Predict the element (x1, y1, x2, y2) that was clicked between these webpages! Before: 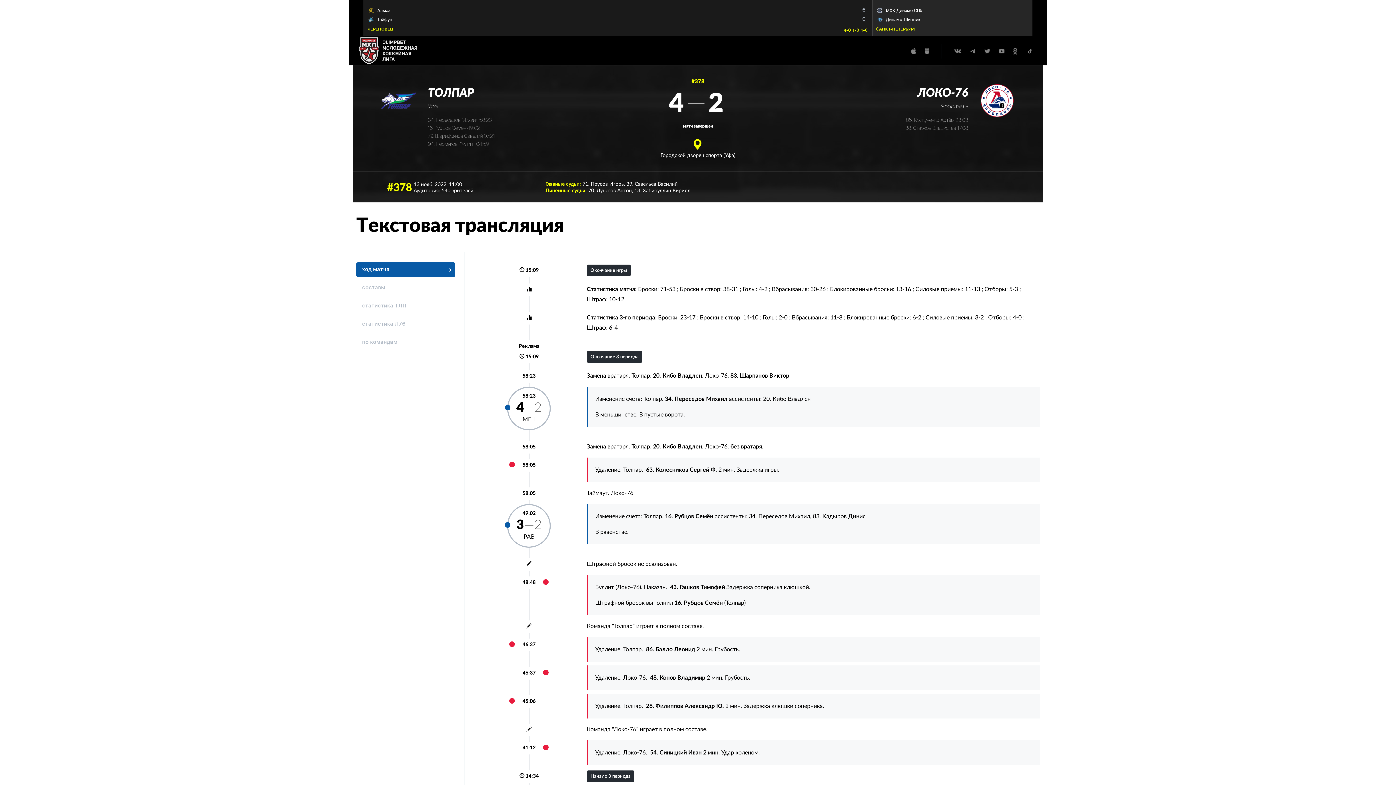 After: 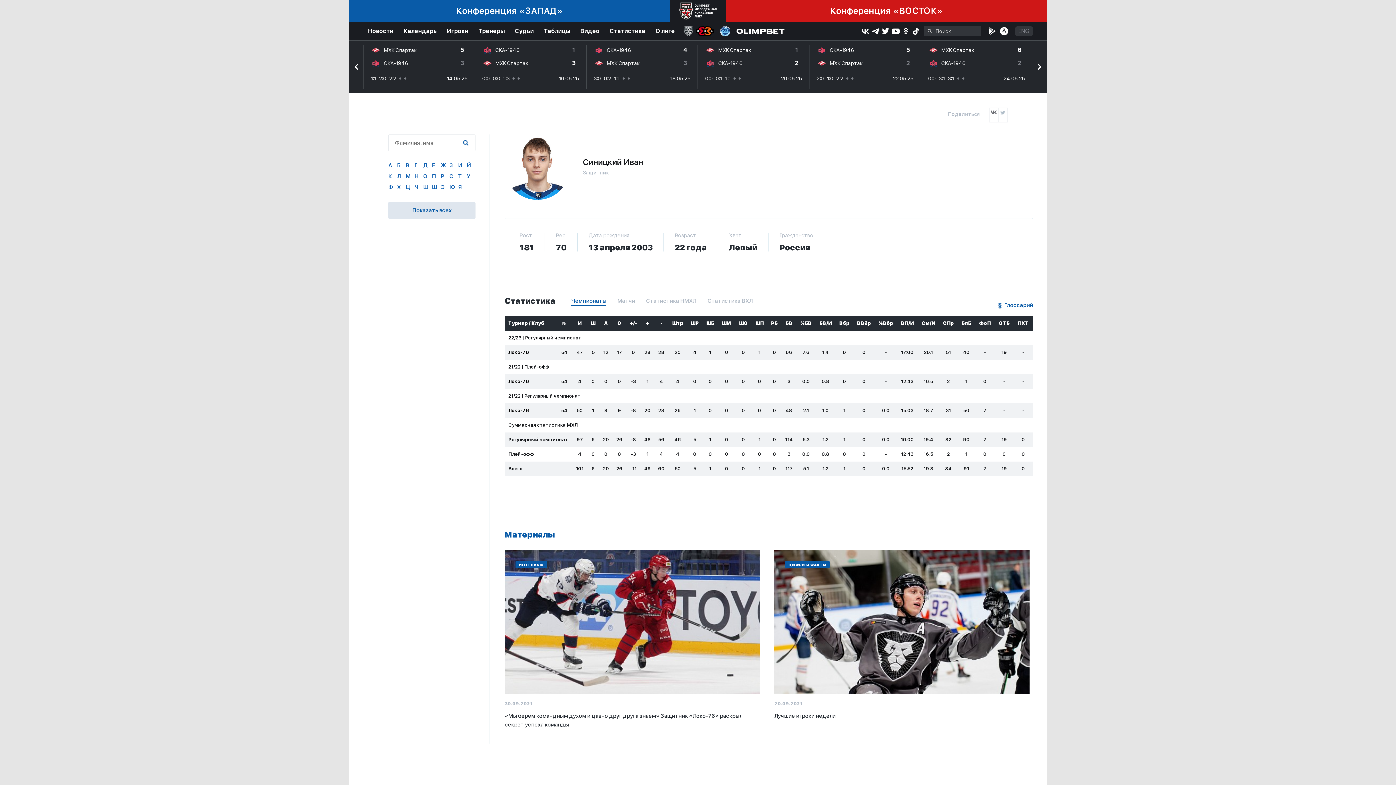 Action: bbox: (650, 750, 701, 756) label: 54. Синицкий Иван